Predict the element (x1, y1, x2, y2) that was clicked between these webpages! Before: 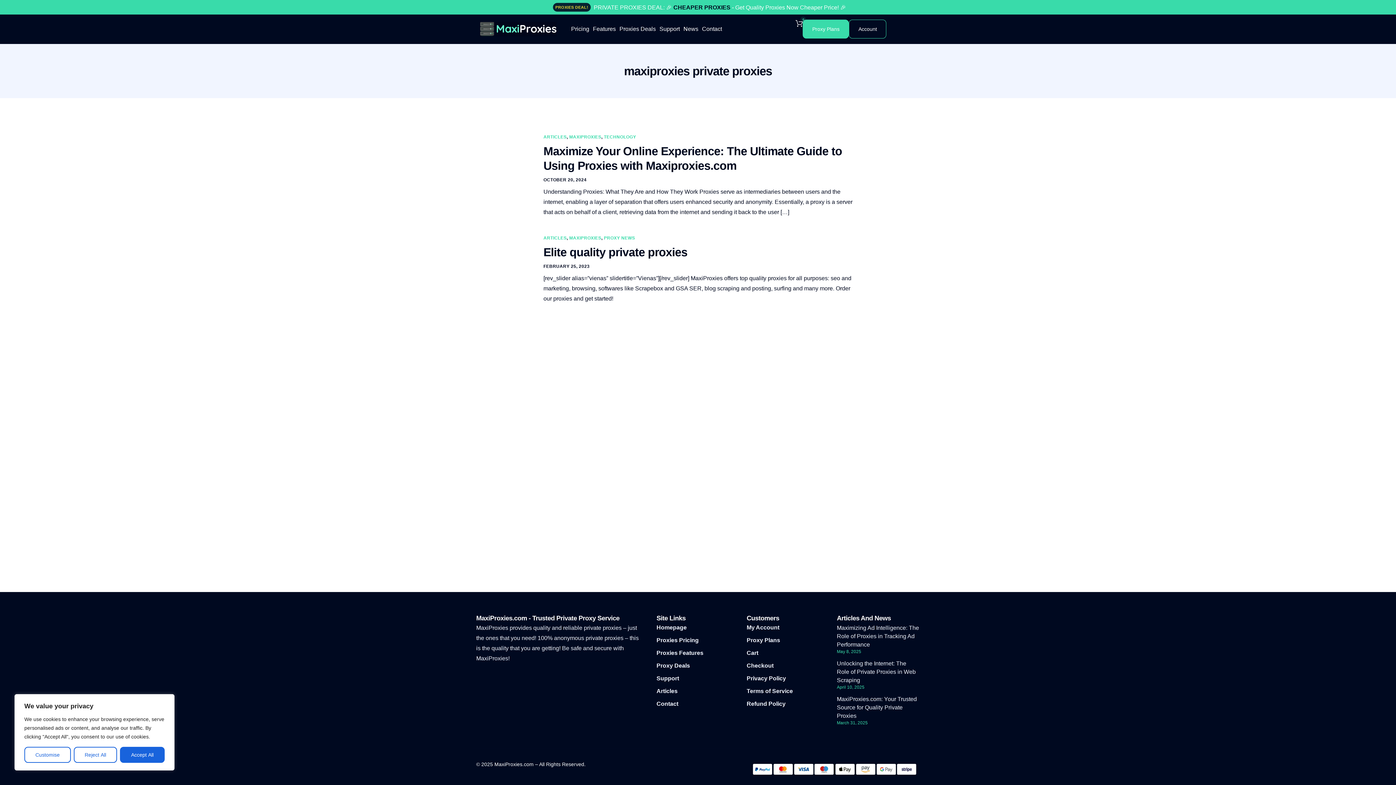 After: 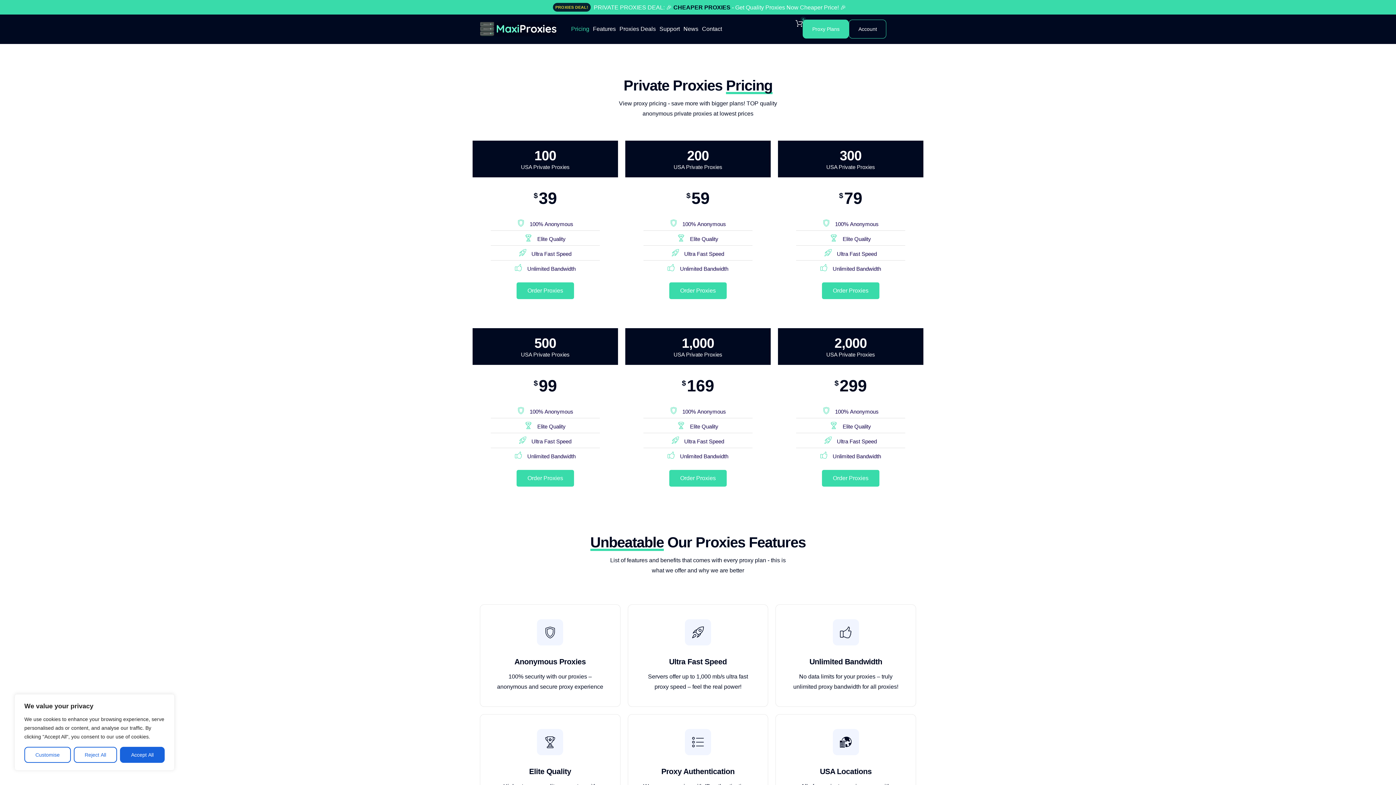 Action: bbox: (803, 19, 849, 38) label: Proxy Plans